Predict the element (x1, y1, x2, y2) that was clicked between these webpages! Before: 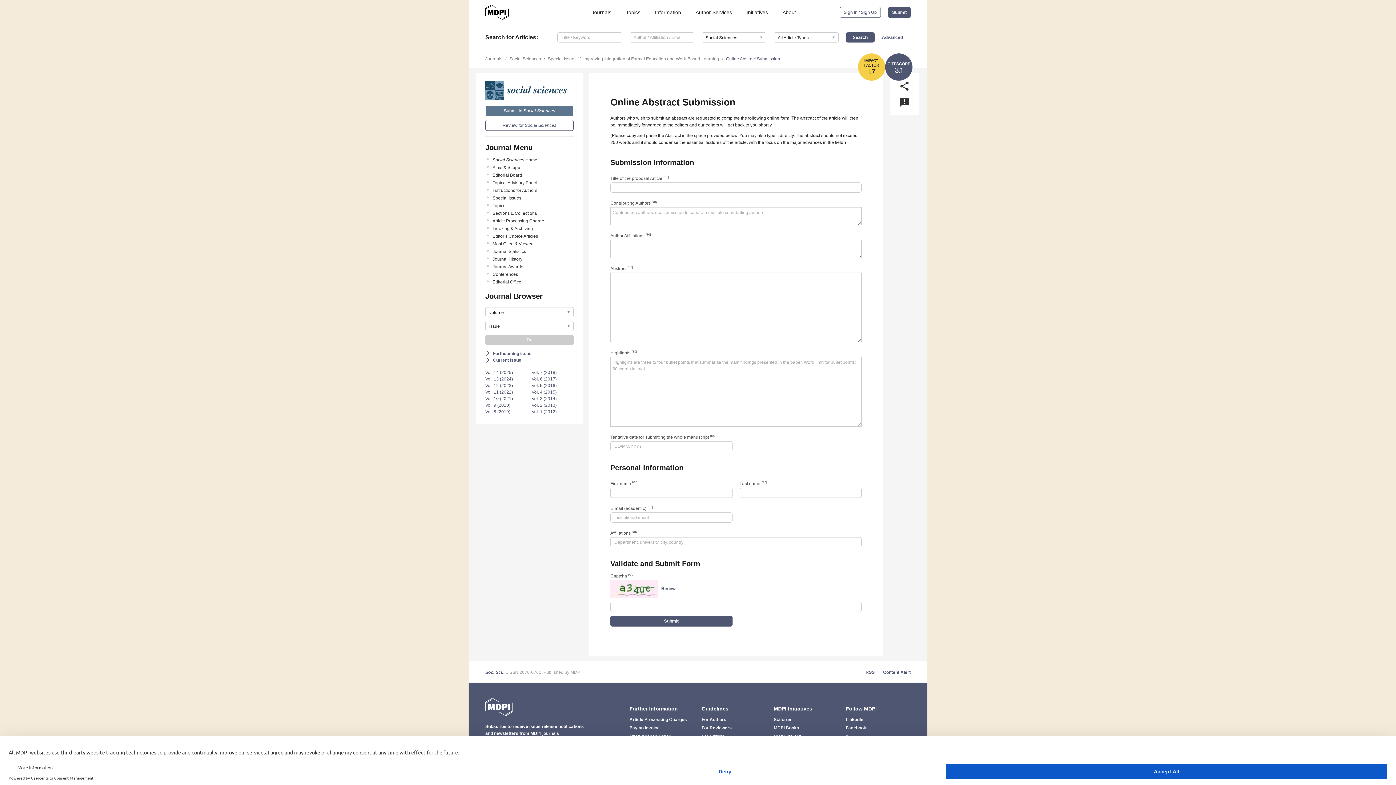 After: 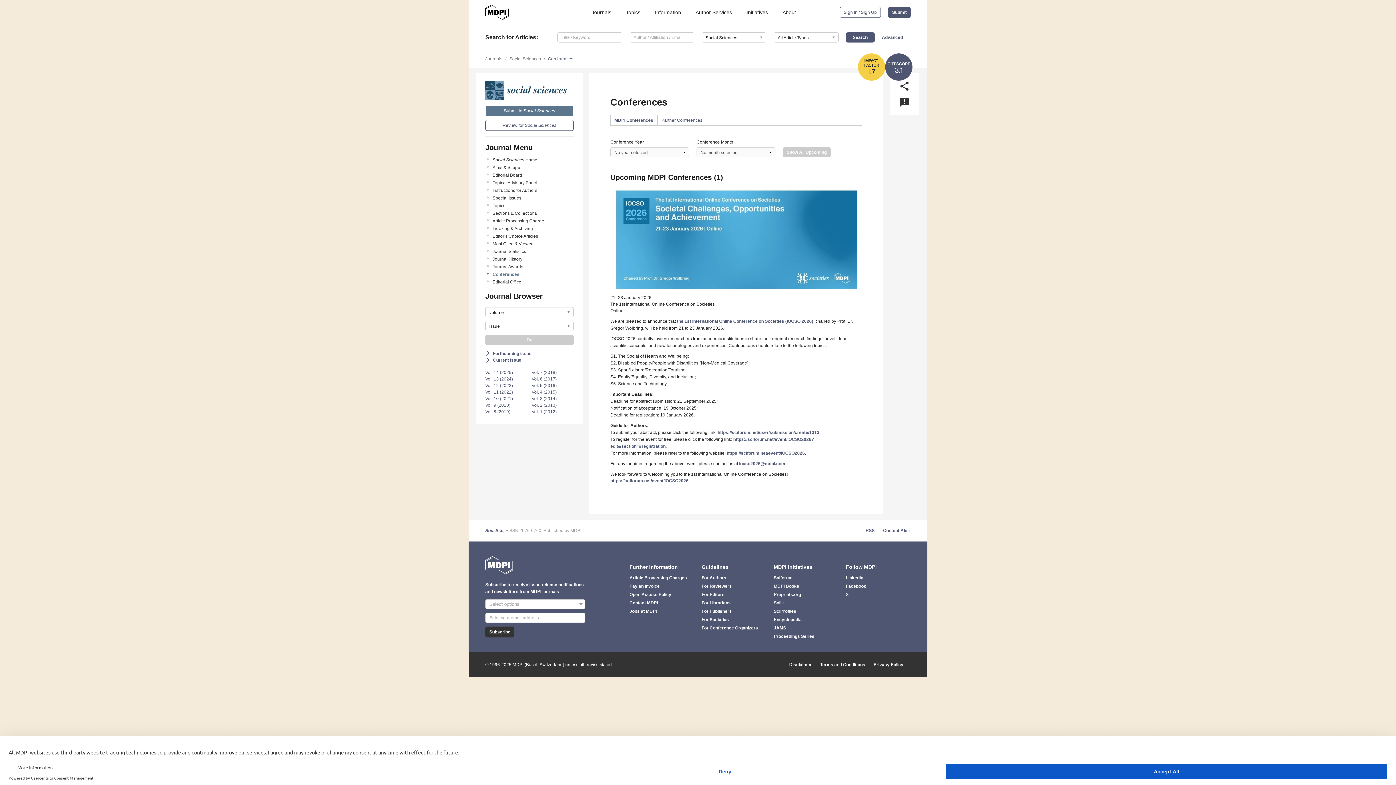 Action: label: Conferences bbox: (492, 271, 573, 277)